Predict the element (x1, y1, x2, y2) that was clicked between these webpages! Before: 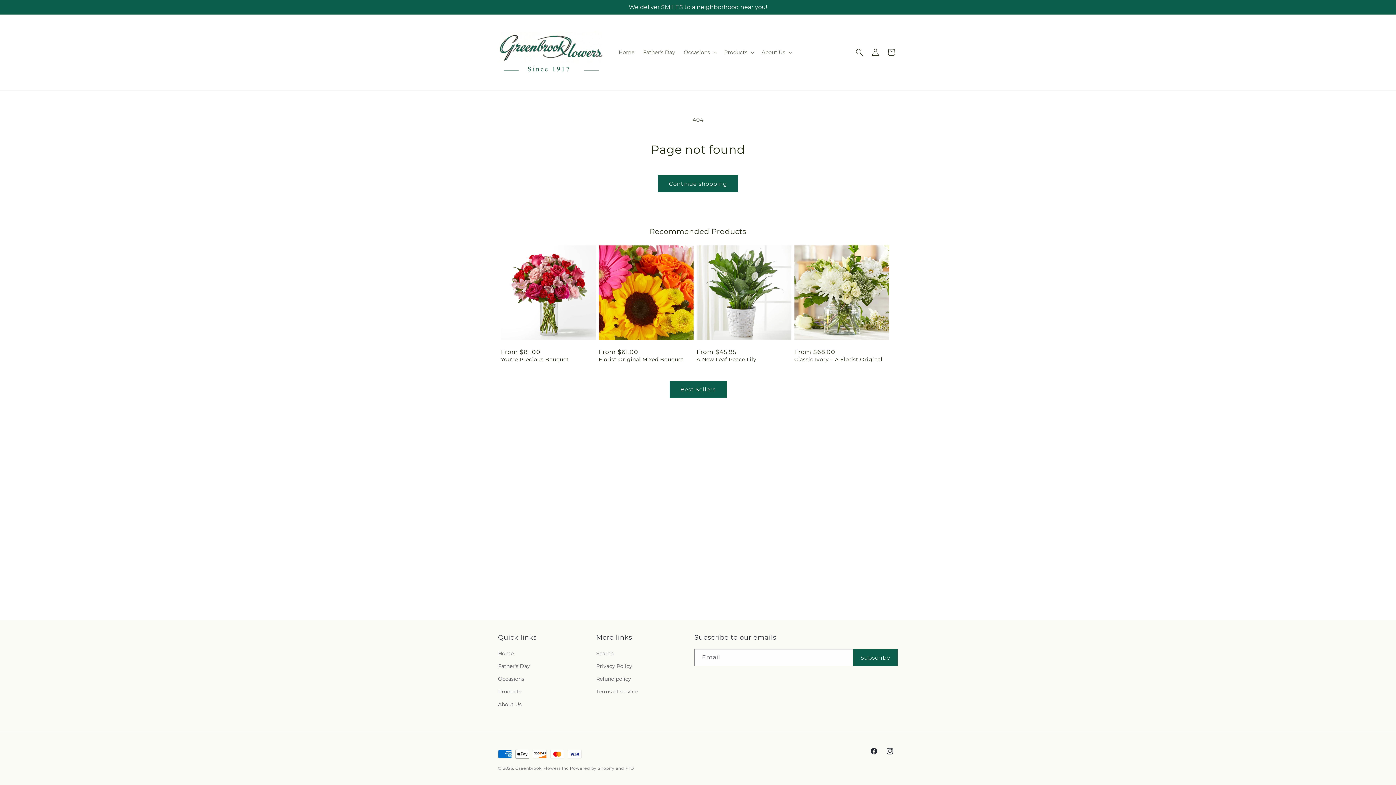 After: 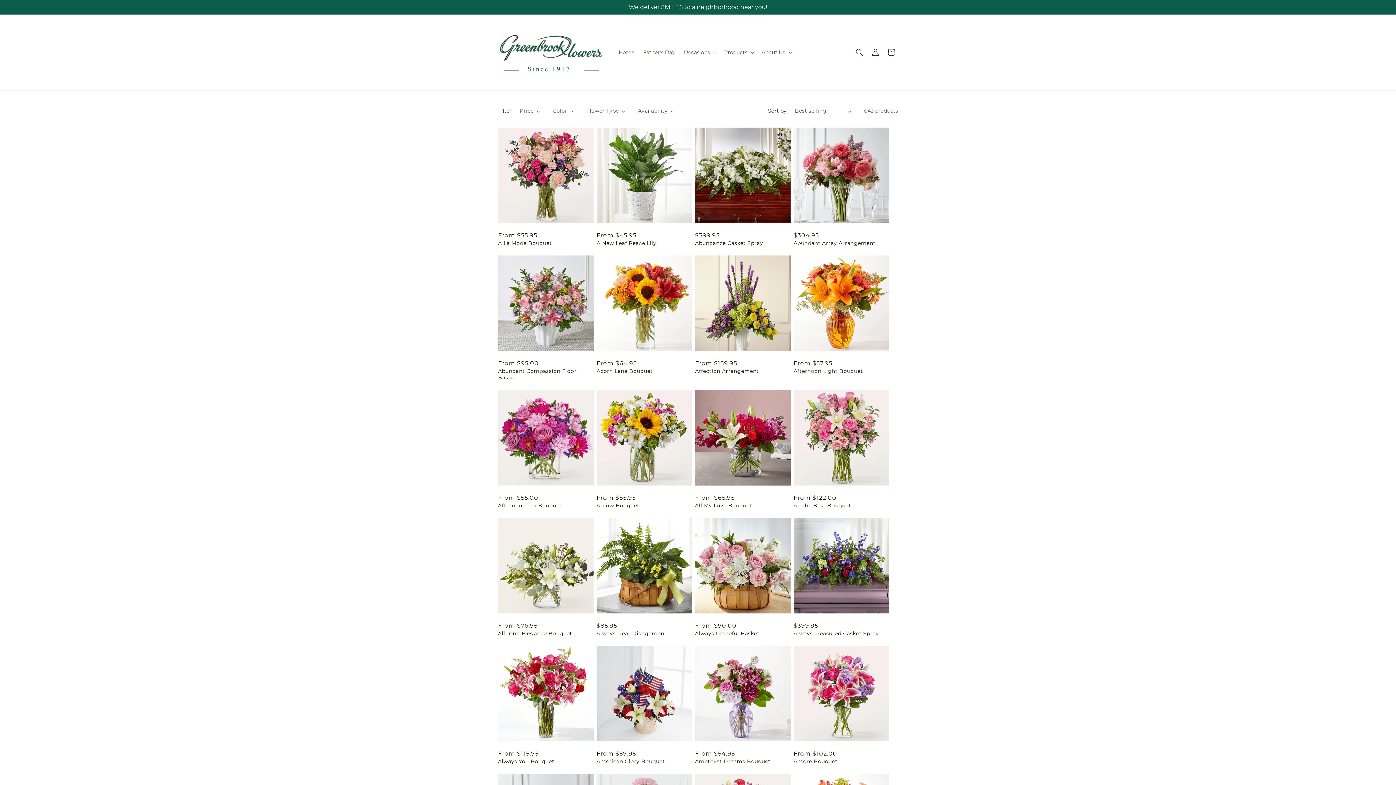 Action: bbox: (658, 175, 738, 192) label: Continue shopping